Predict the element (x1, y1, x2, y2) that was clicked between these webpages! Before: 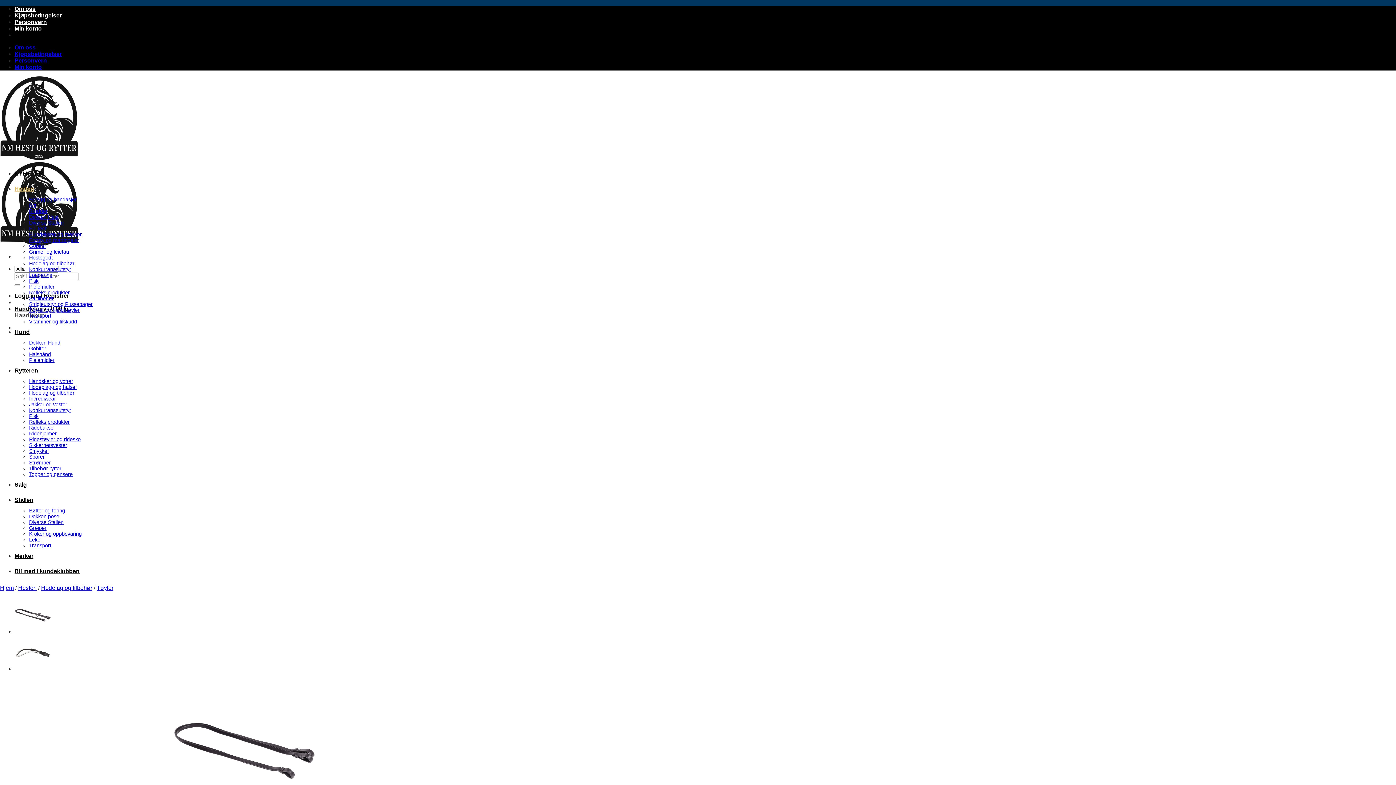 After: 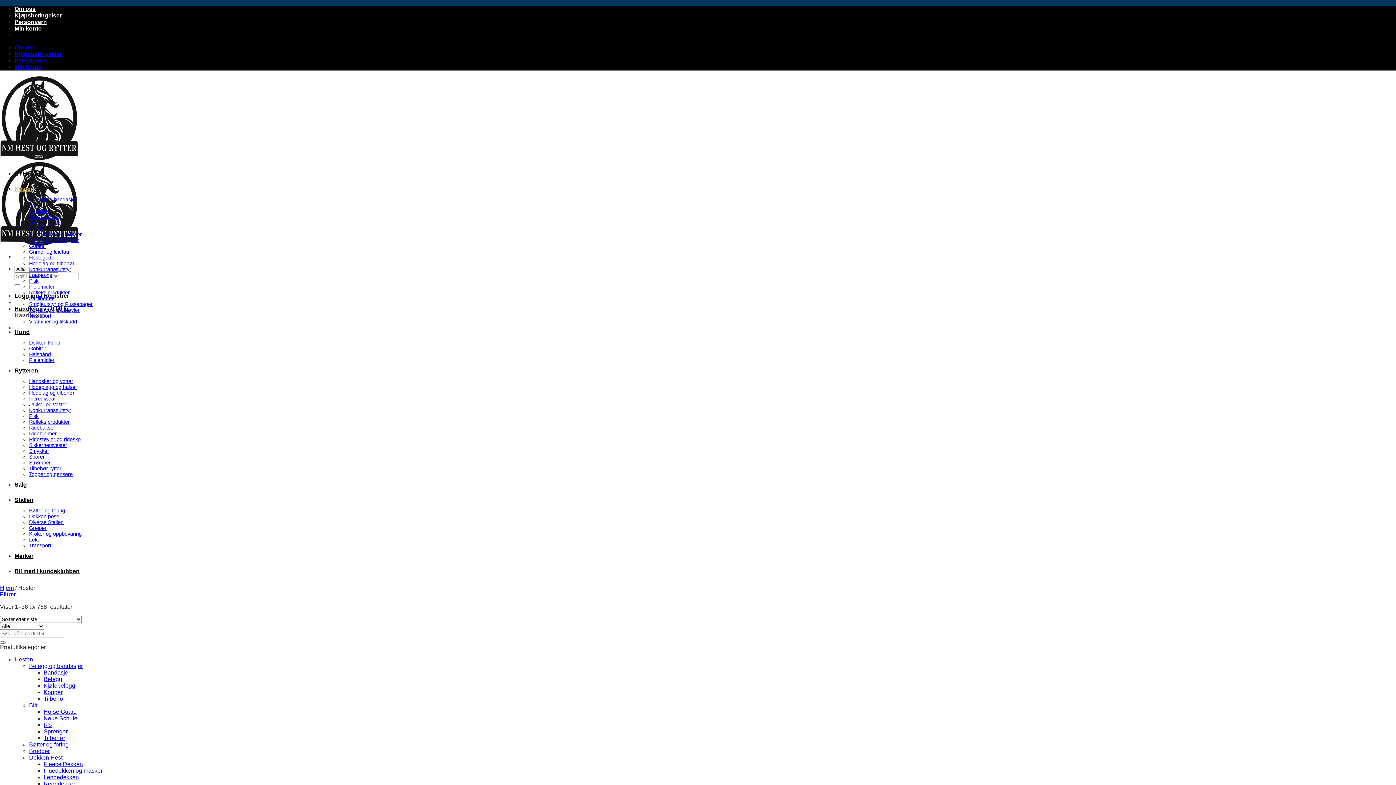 Action: bbox: (18, 585, 36, 591) label: Hesten